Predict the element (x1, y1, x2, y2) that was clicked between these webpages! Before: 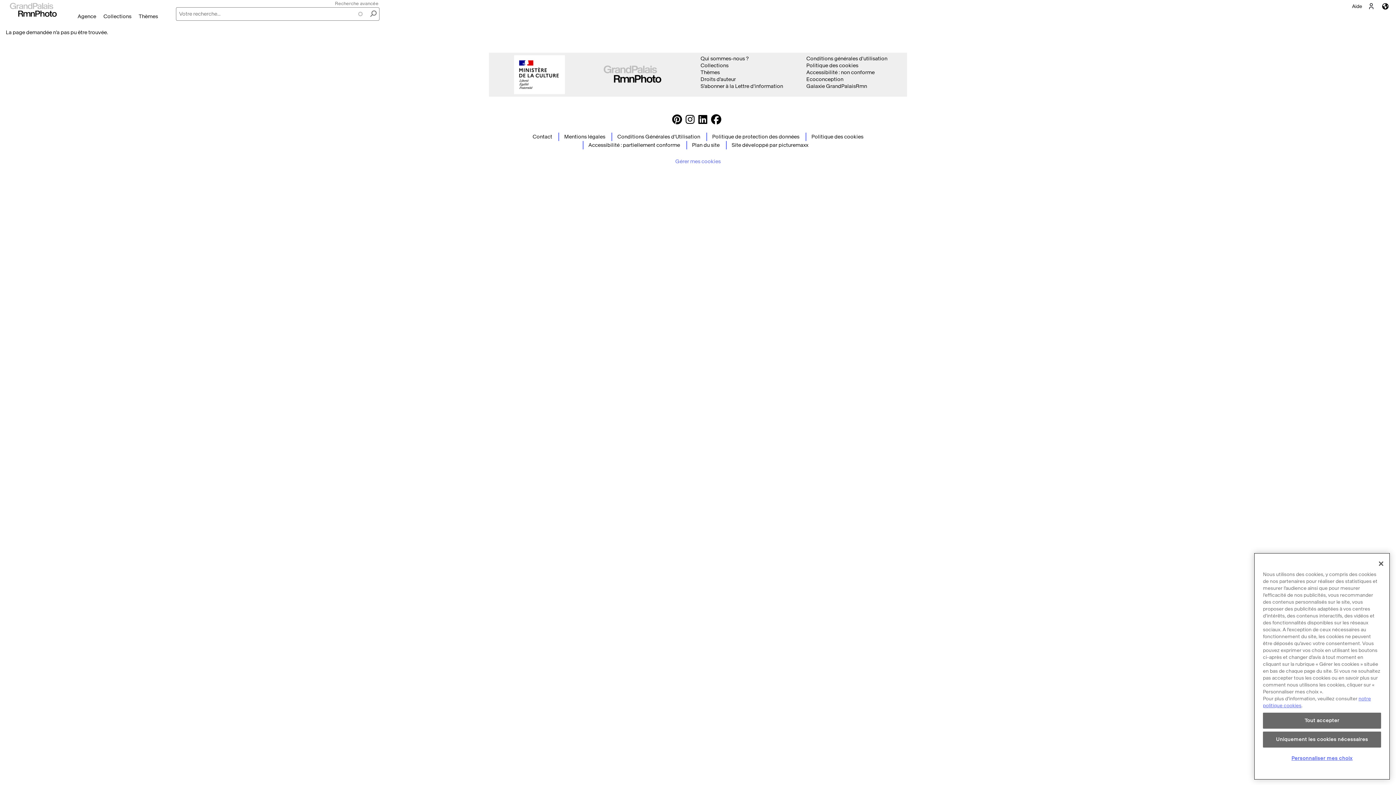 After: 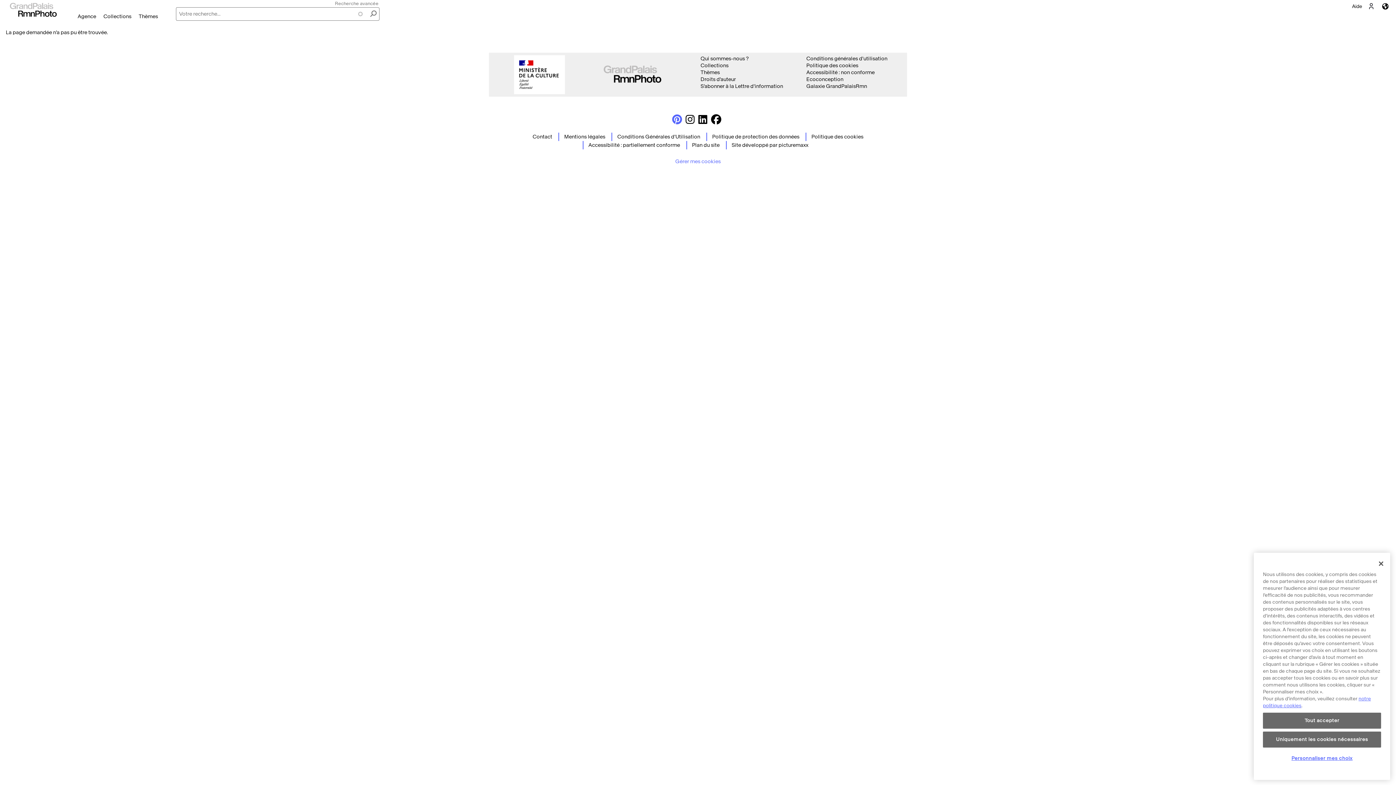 Action: bbox: (672, 119, 682, 124)